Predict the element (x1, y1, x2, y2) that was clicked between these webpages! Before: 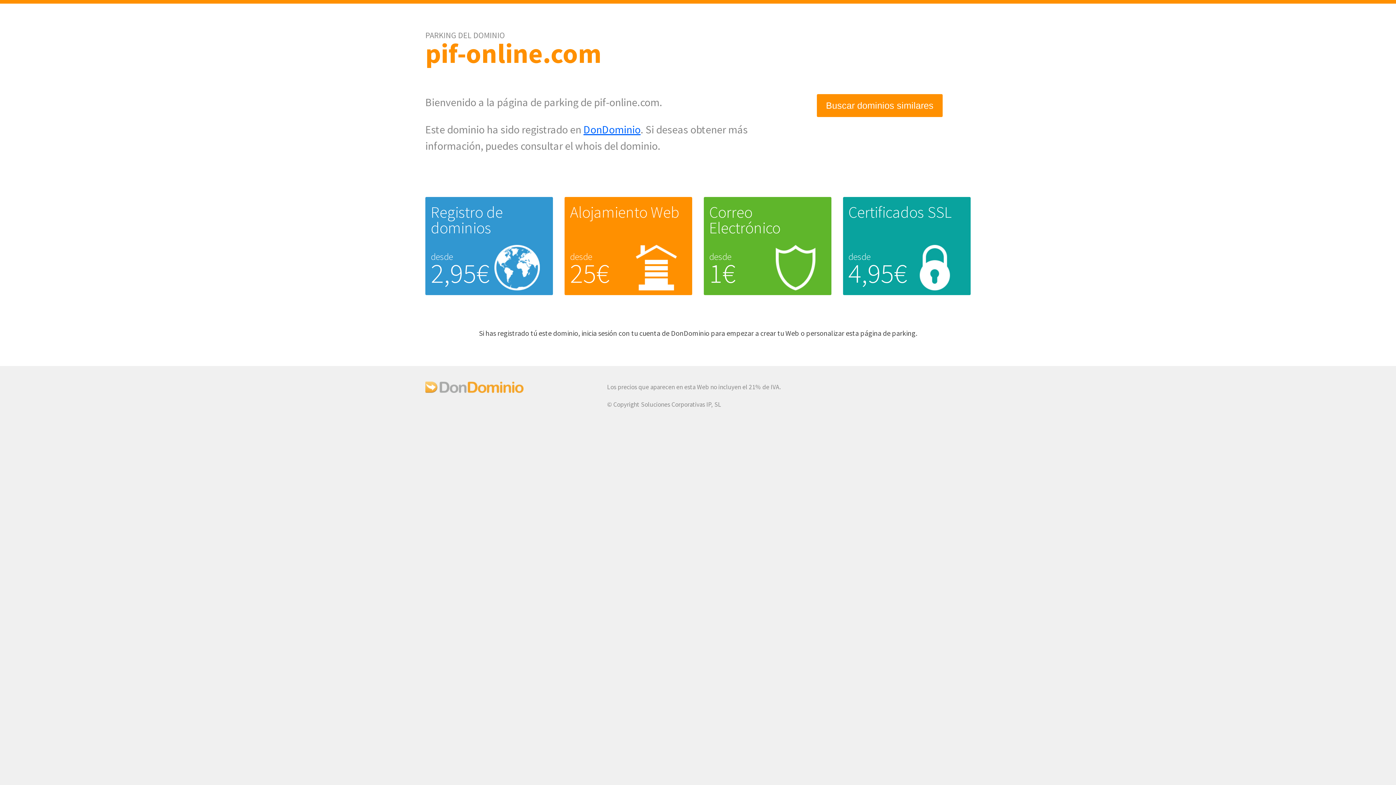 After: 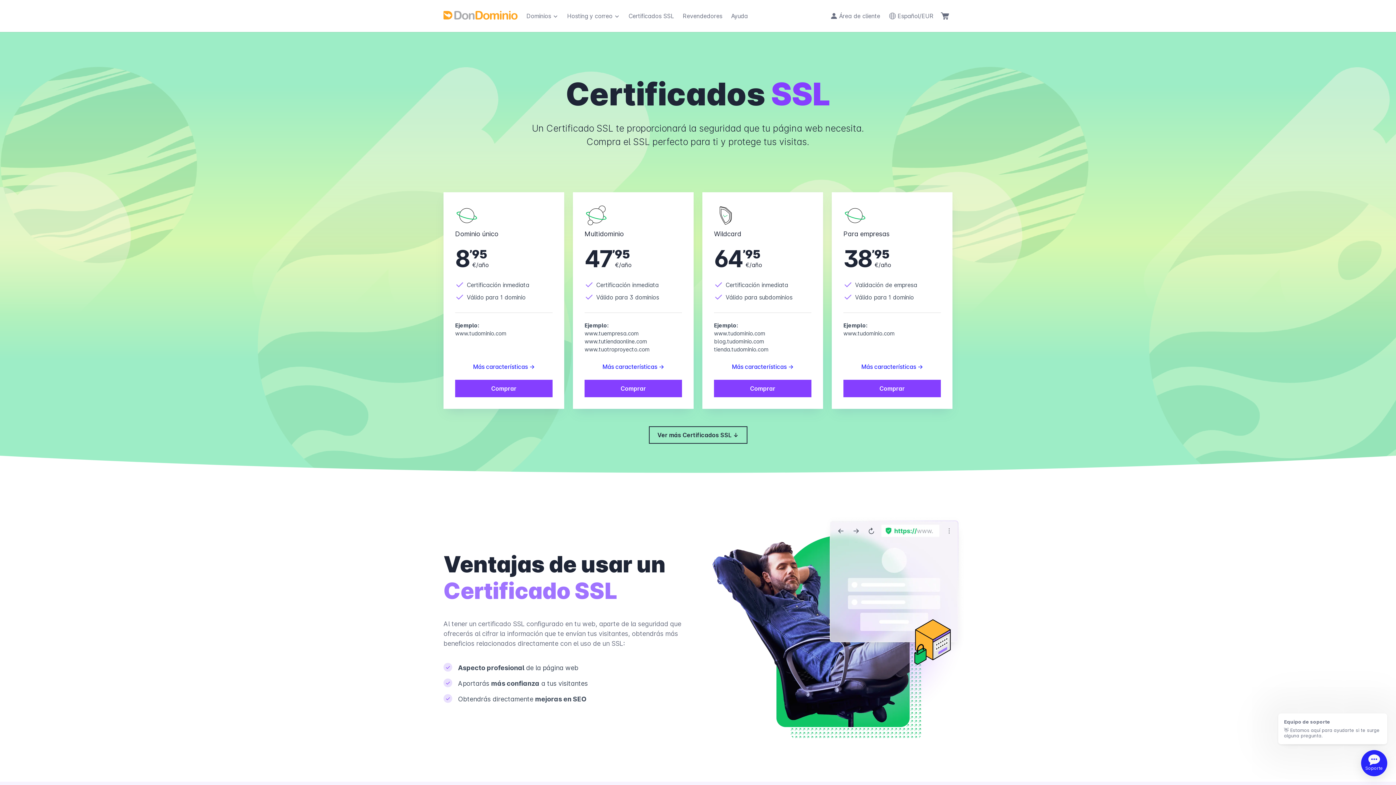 Action: bbox: (848, 202, 951, 222) label: Certificados SSL